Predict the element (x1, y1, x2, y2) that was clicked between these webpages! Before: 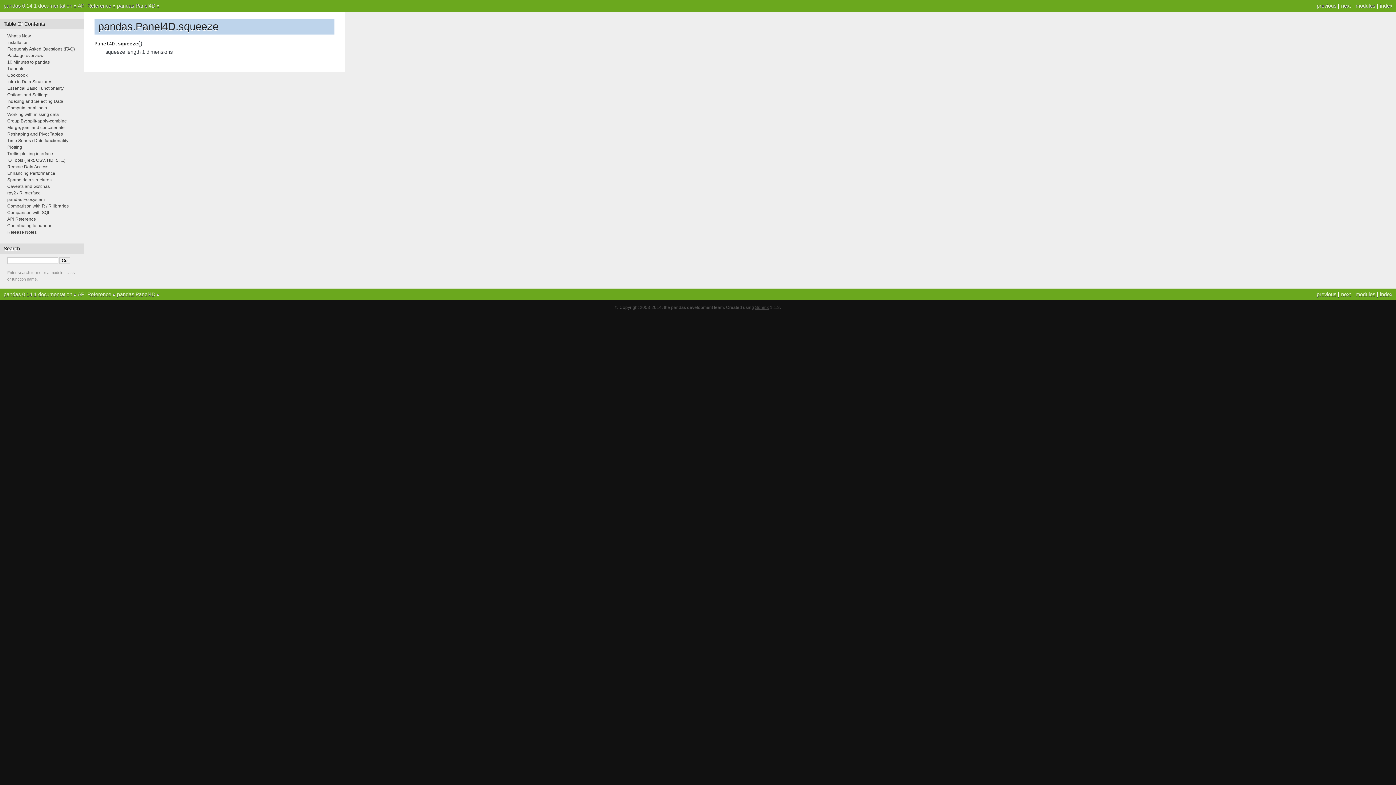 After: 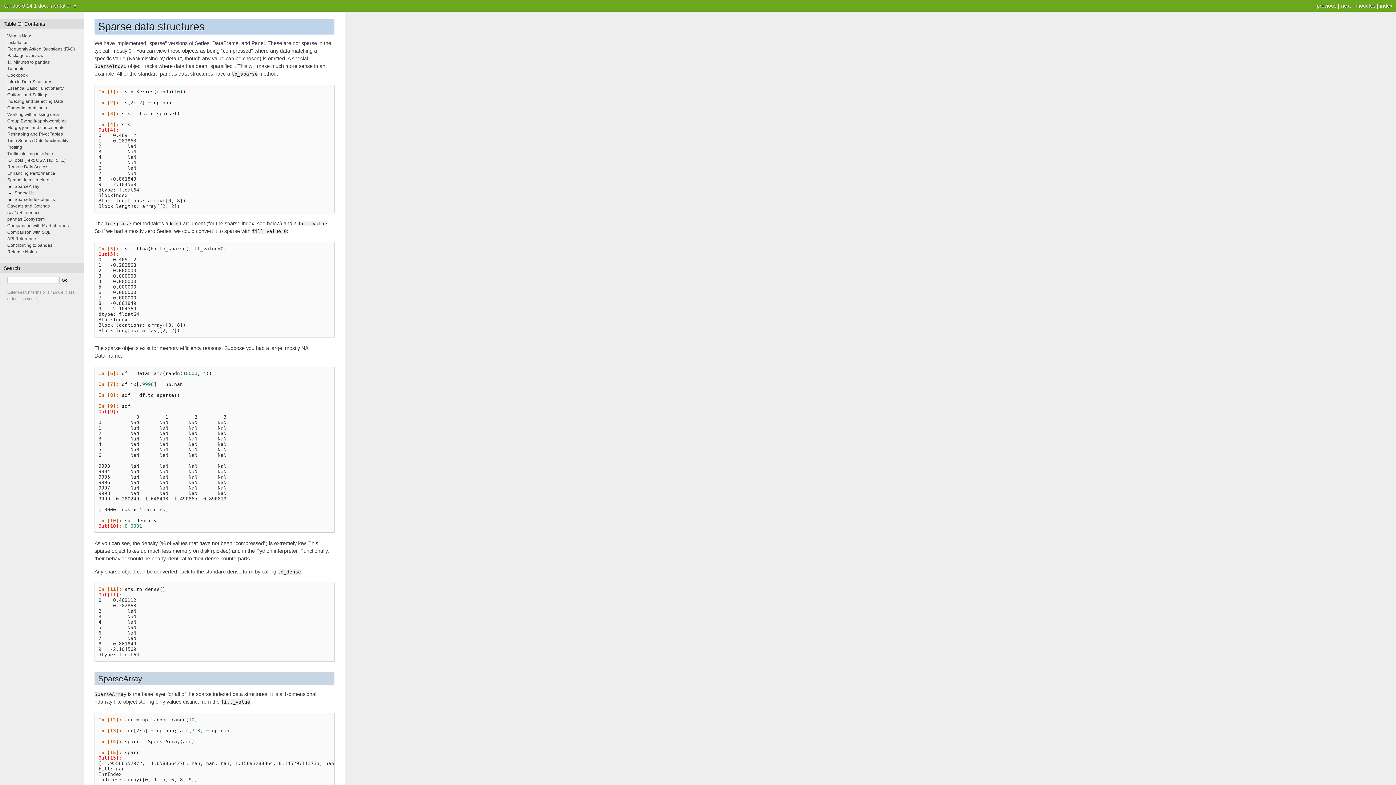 Action: label: Sparse data structures bbox: (7, 177, 51, 182)